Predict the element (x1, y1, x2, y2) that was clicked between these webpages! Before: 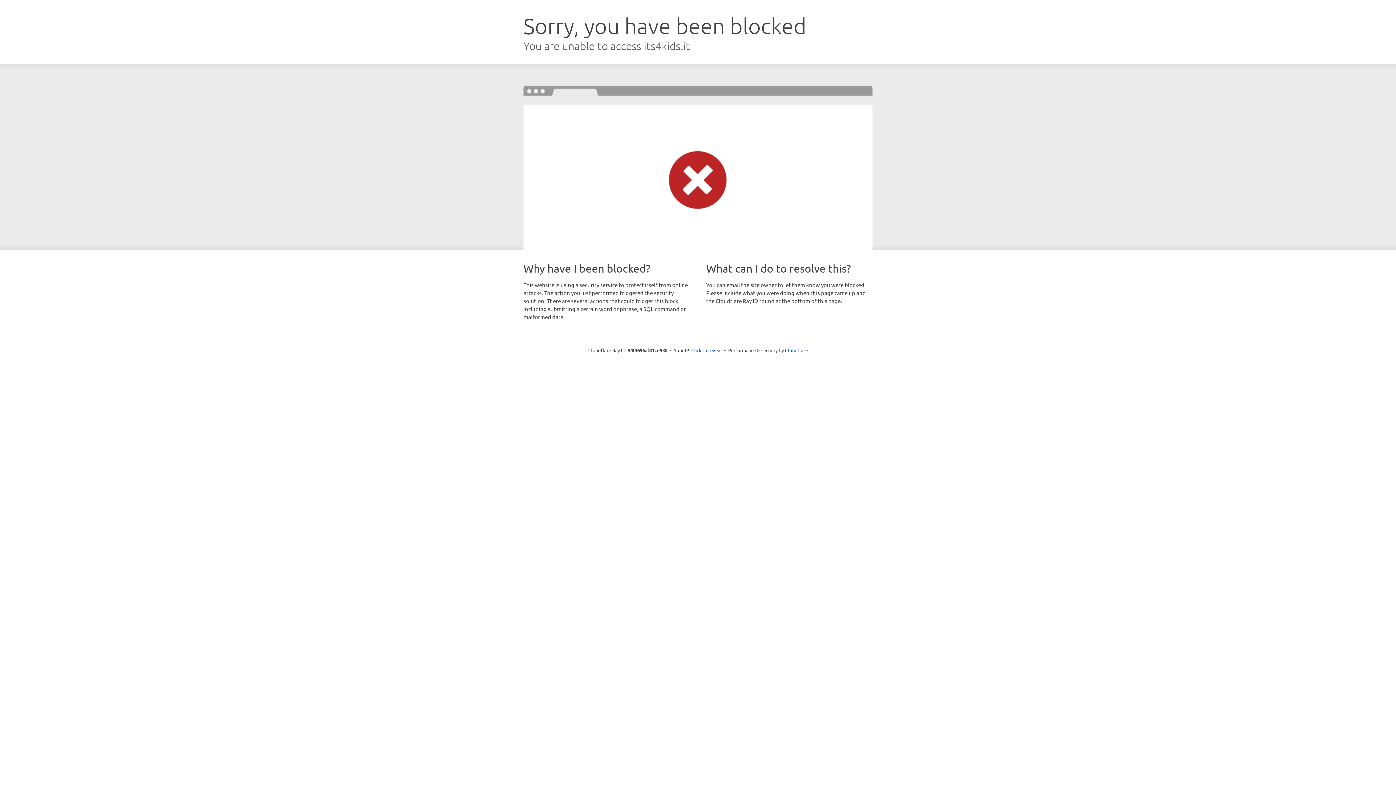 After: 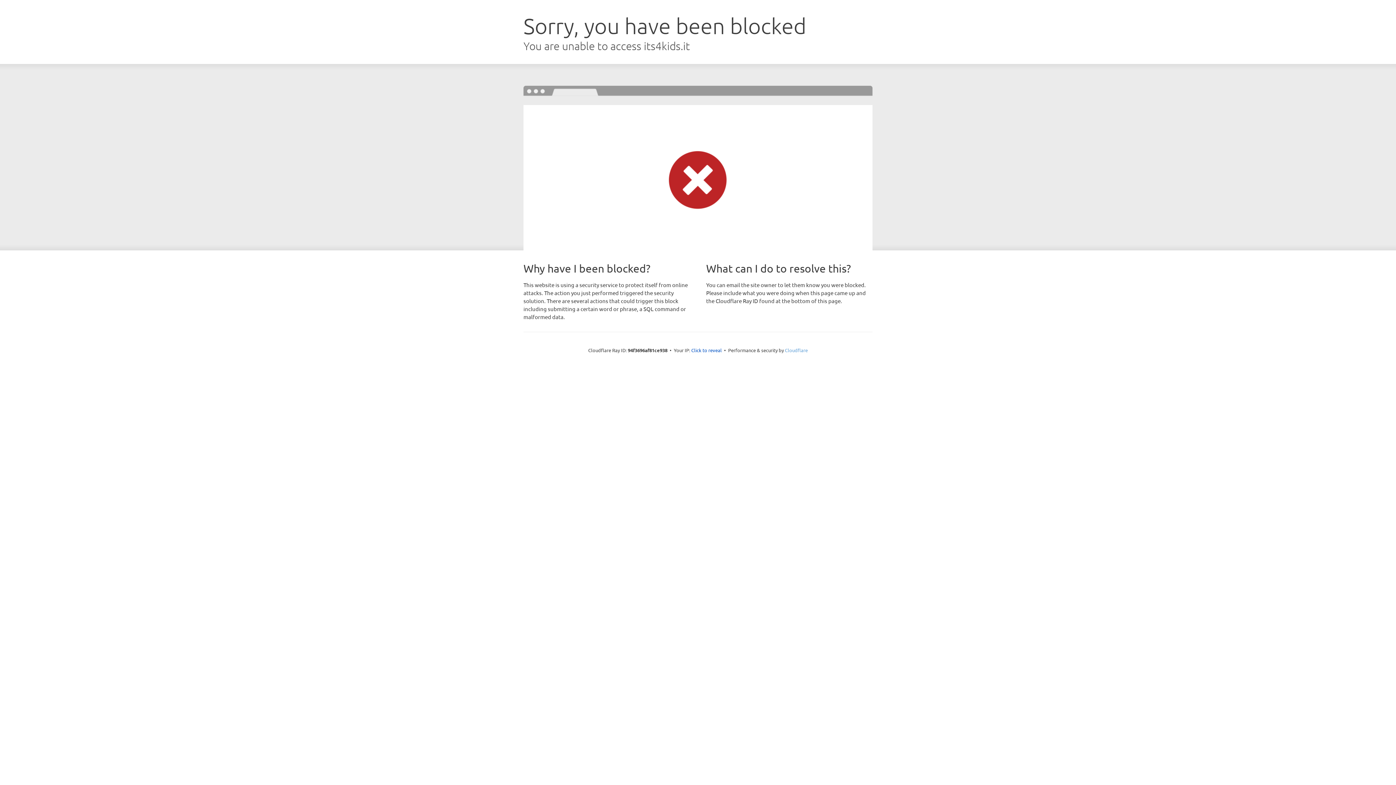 Action: bbox: (785, 347, 808, 353) label: Cloudflare